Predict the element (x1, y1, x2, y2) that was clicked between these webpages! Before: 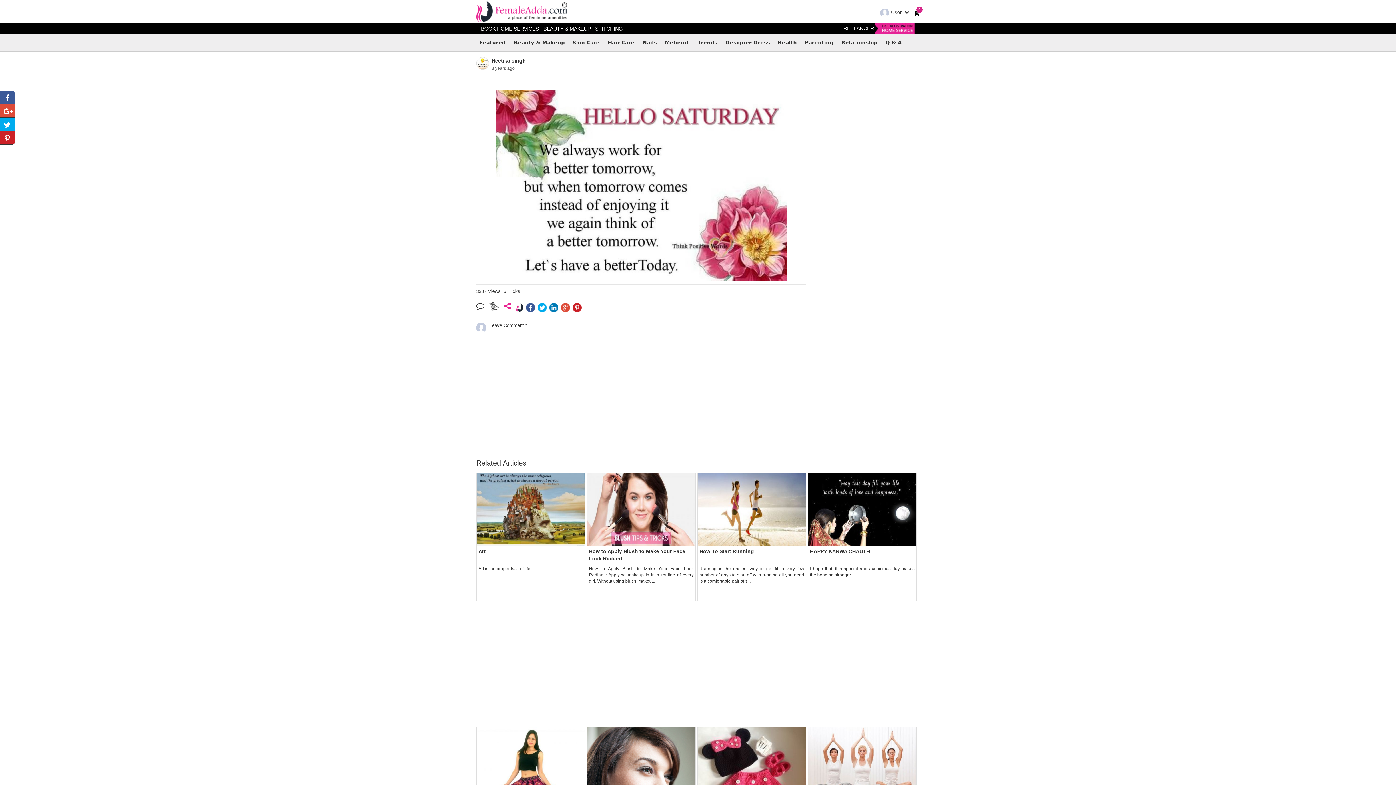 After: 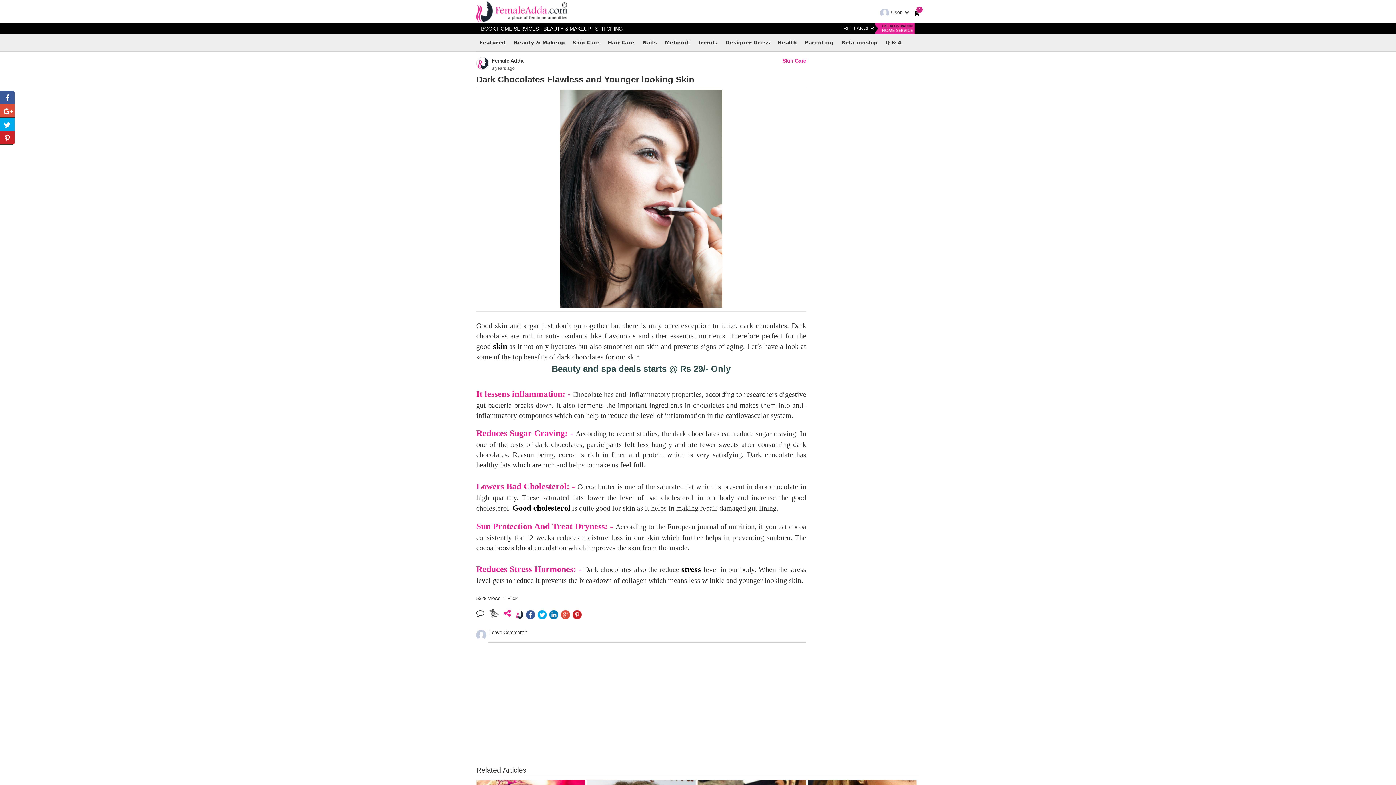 Action: bbox: (587, 727, 695, 840) label: Dark Chocolates Flawless and Younger looking Skin

Good skin and sugar just don’t go together but there is only once exception to it i.e. dark chocolates. Dark chocolates are ...